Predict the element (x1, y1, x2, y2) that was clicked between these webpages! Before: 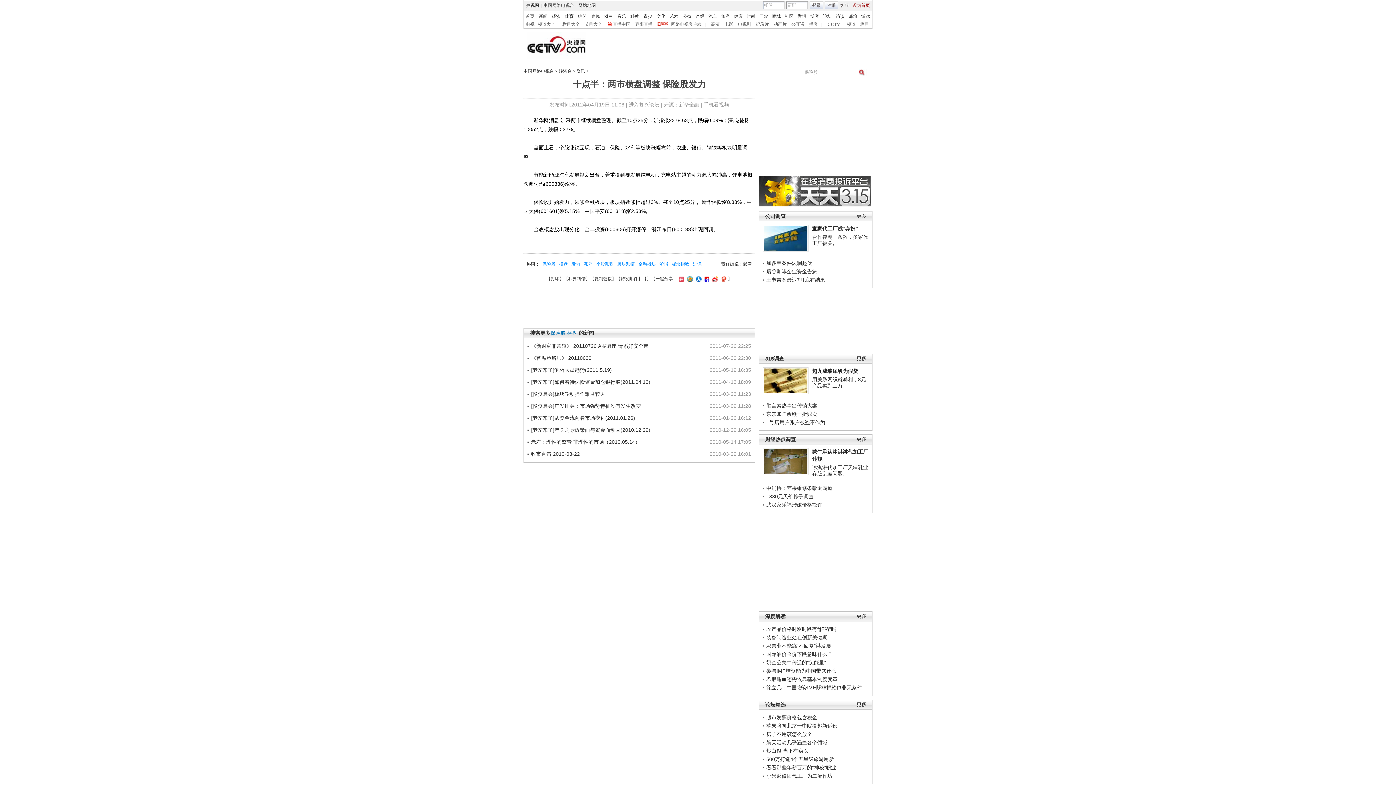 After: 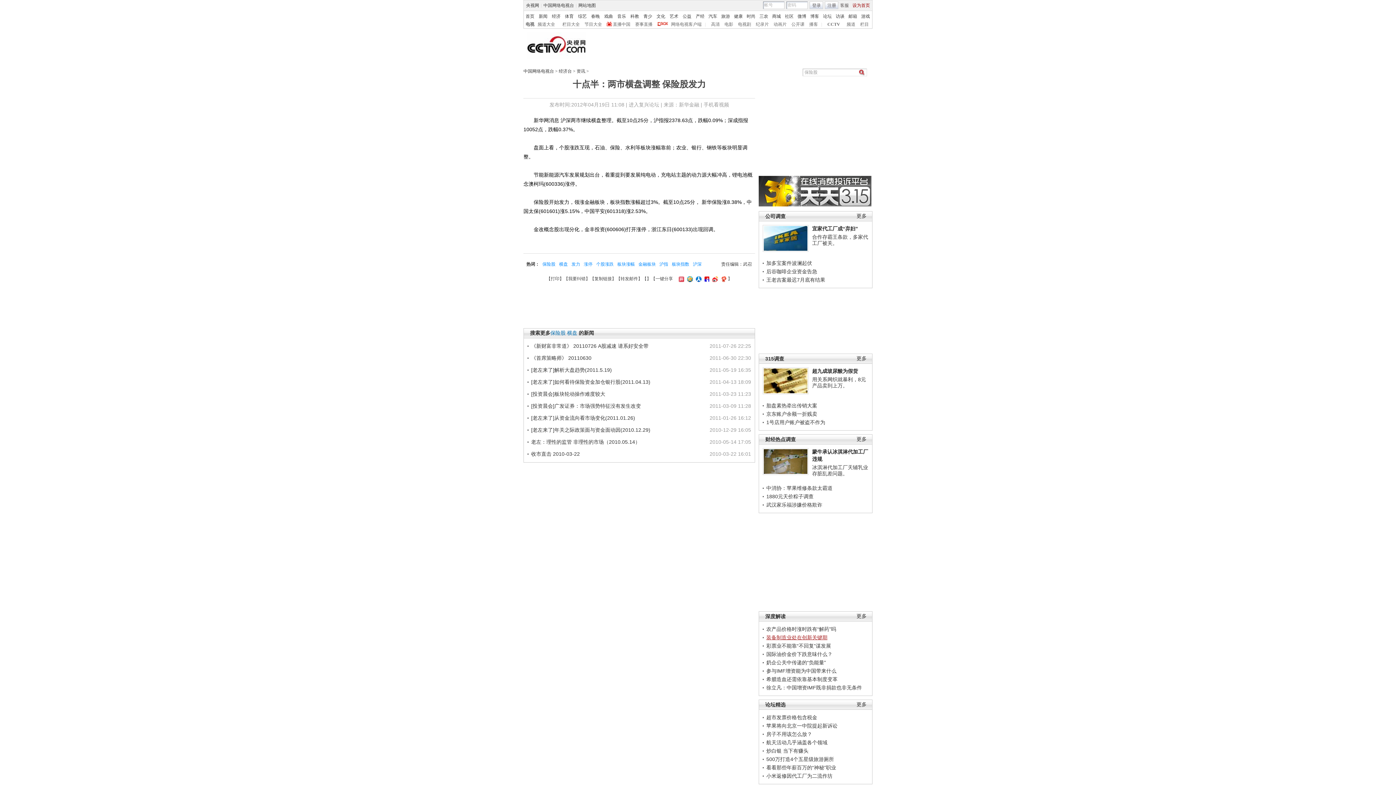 Action: label: 装备制造业处在创新关键期 bbox: (766, 634, 827, 640)